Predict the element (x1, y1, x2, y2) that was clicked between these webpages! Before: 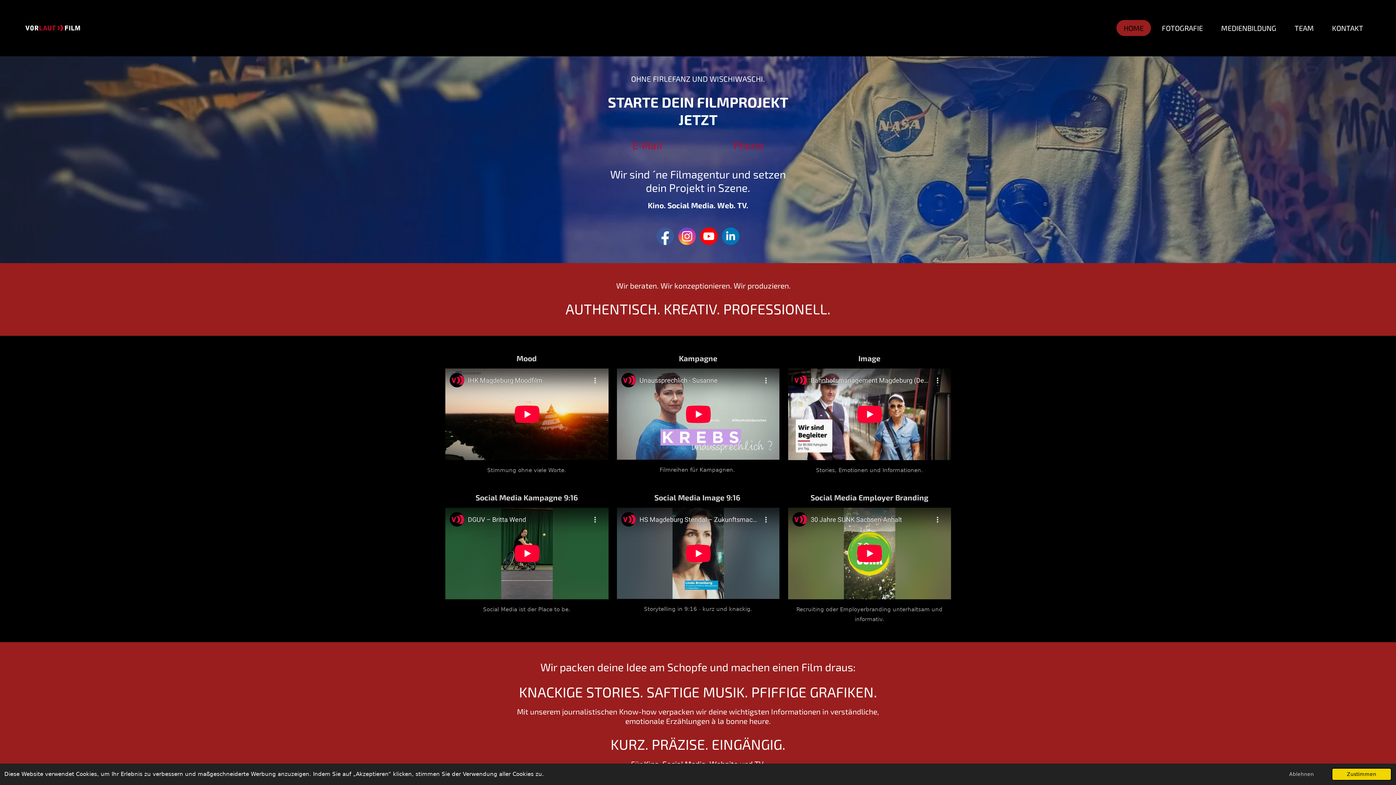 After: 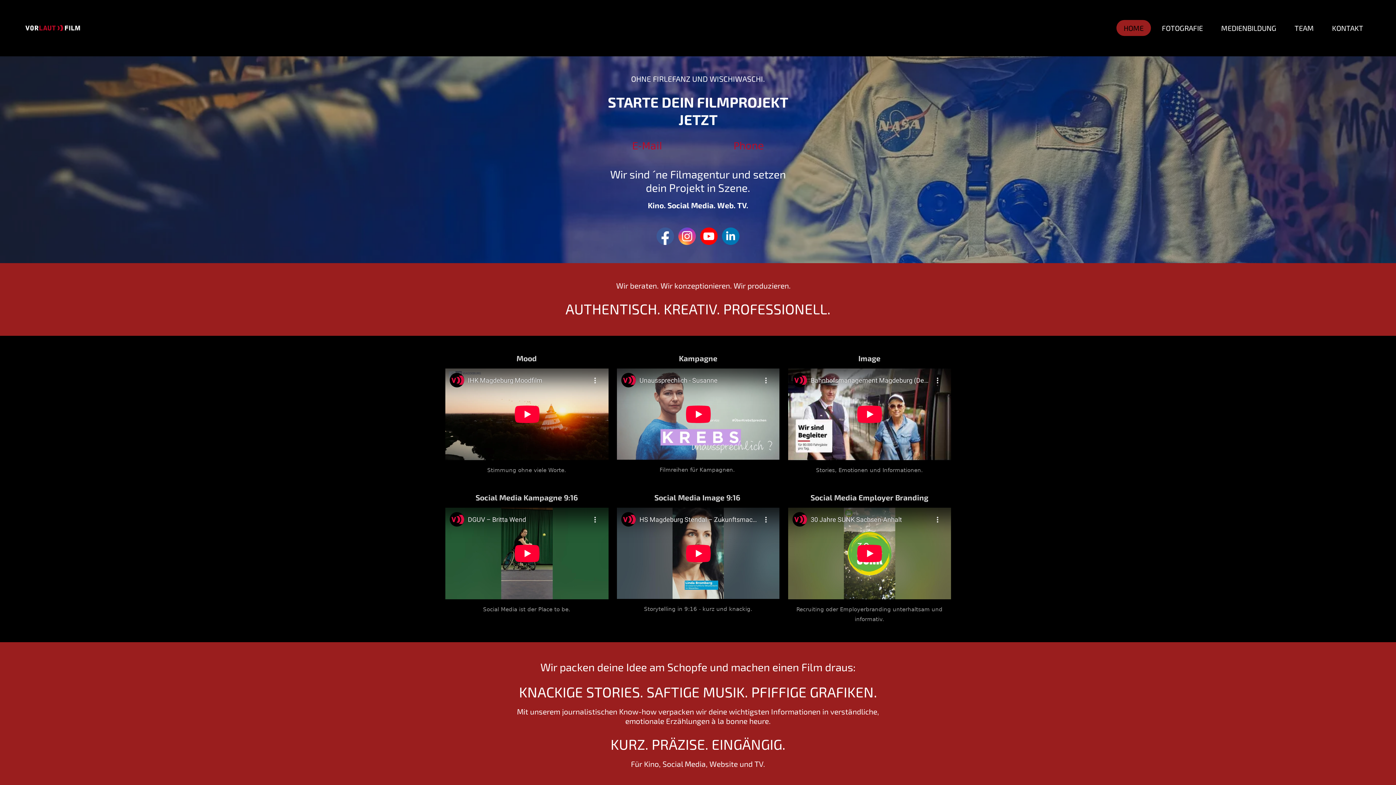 Action: label: allow cookies bbox: (1332, 768, 1392, 781)